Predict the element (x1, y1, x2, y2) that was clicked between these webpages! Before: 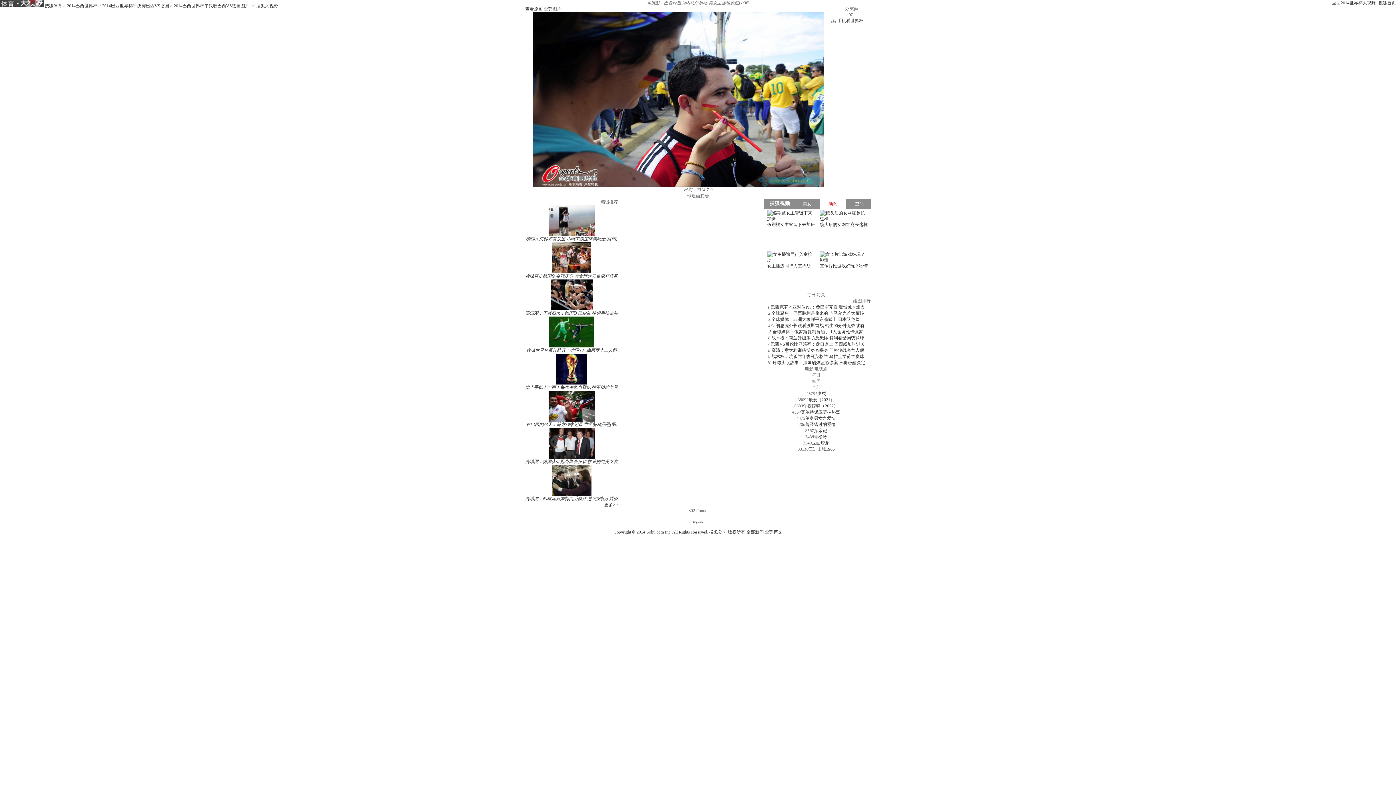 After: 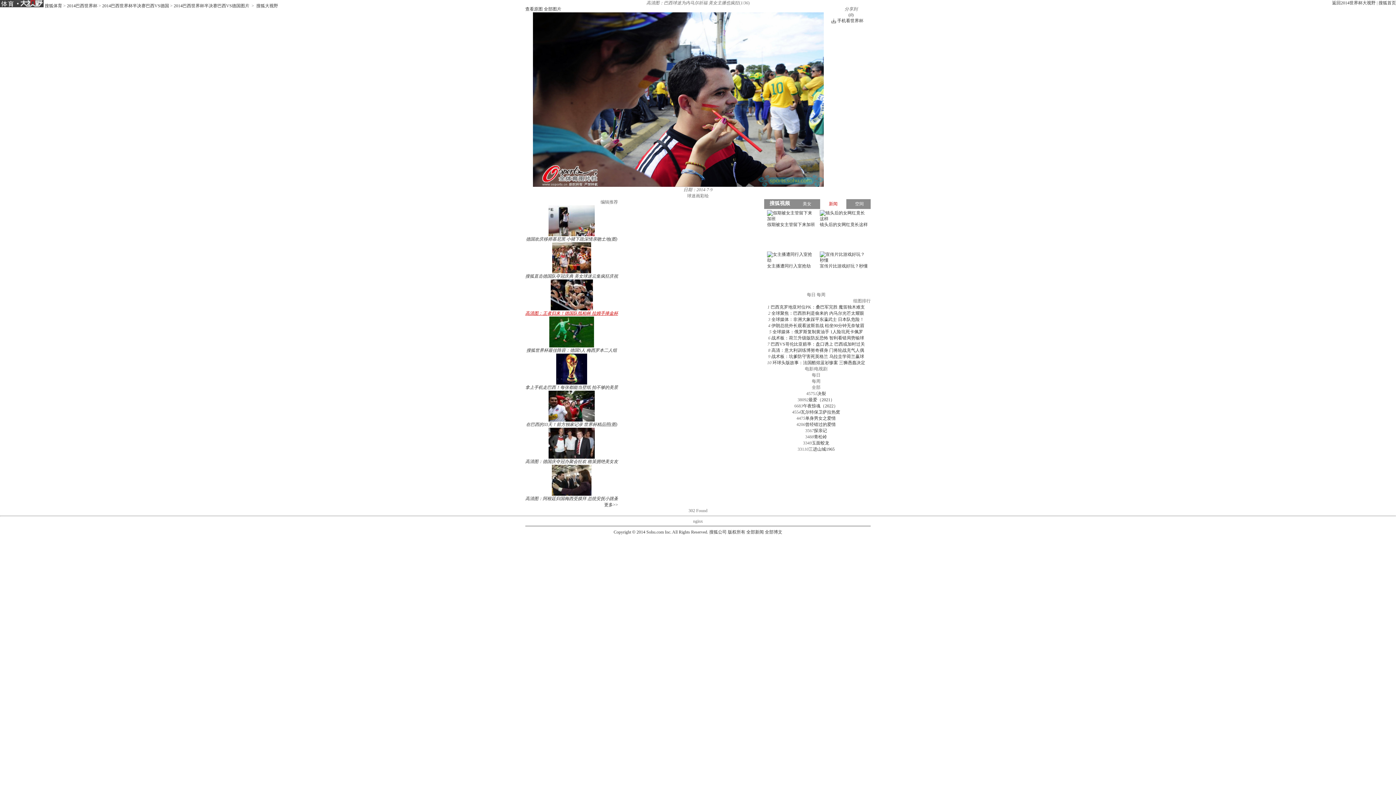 Action: label: 高清图：王者归来！德国队抵柏林 拉姆手捧金杯 bbox: (525, 279, 618, 316)